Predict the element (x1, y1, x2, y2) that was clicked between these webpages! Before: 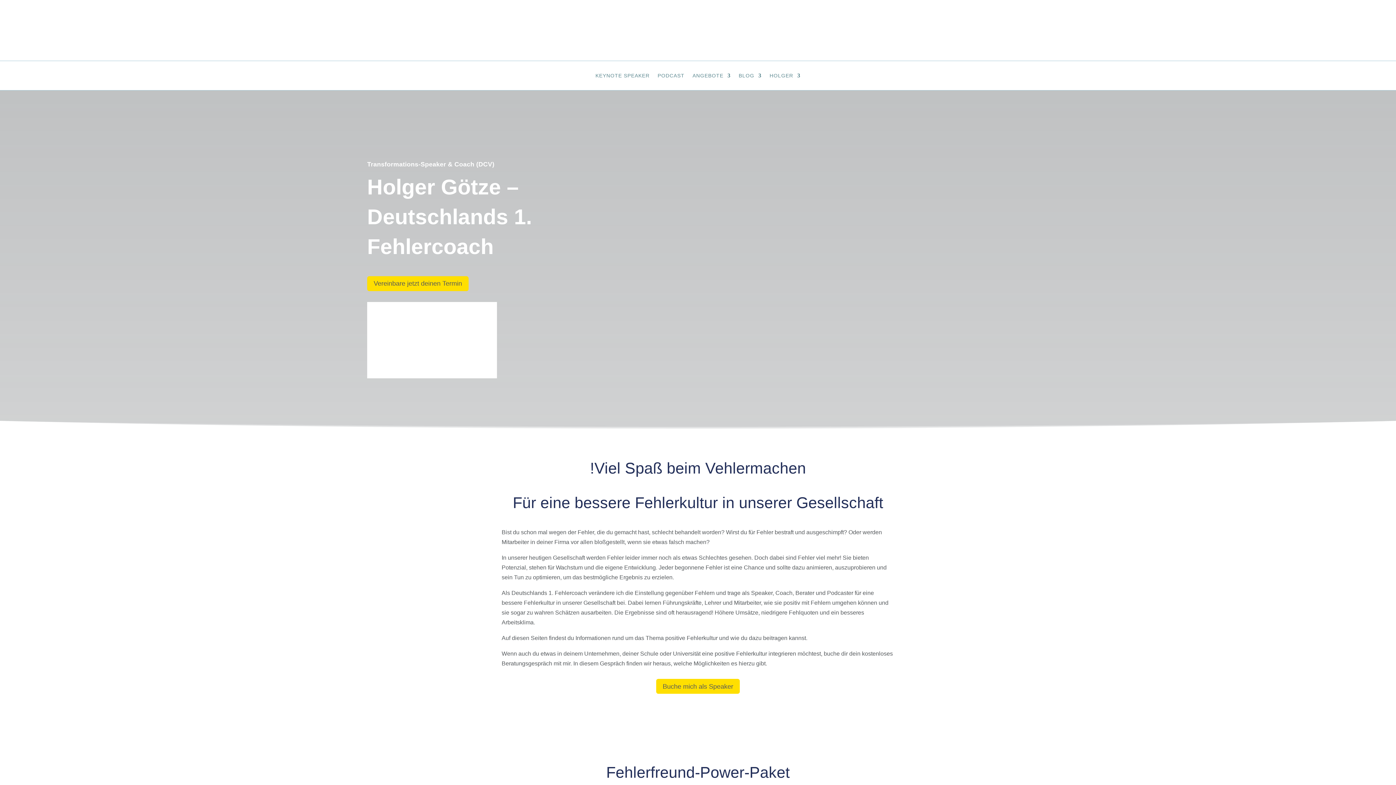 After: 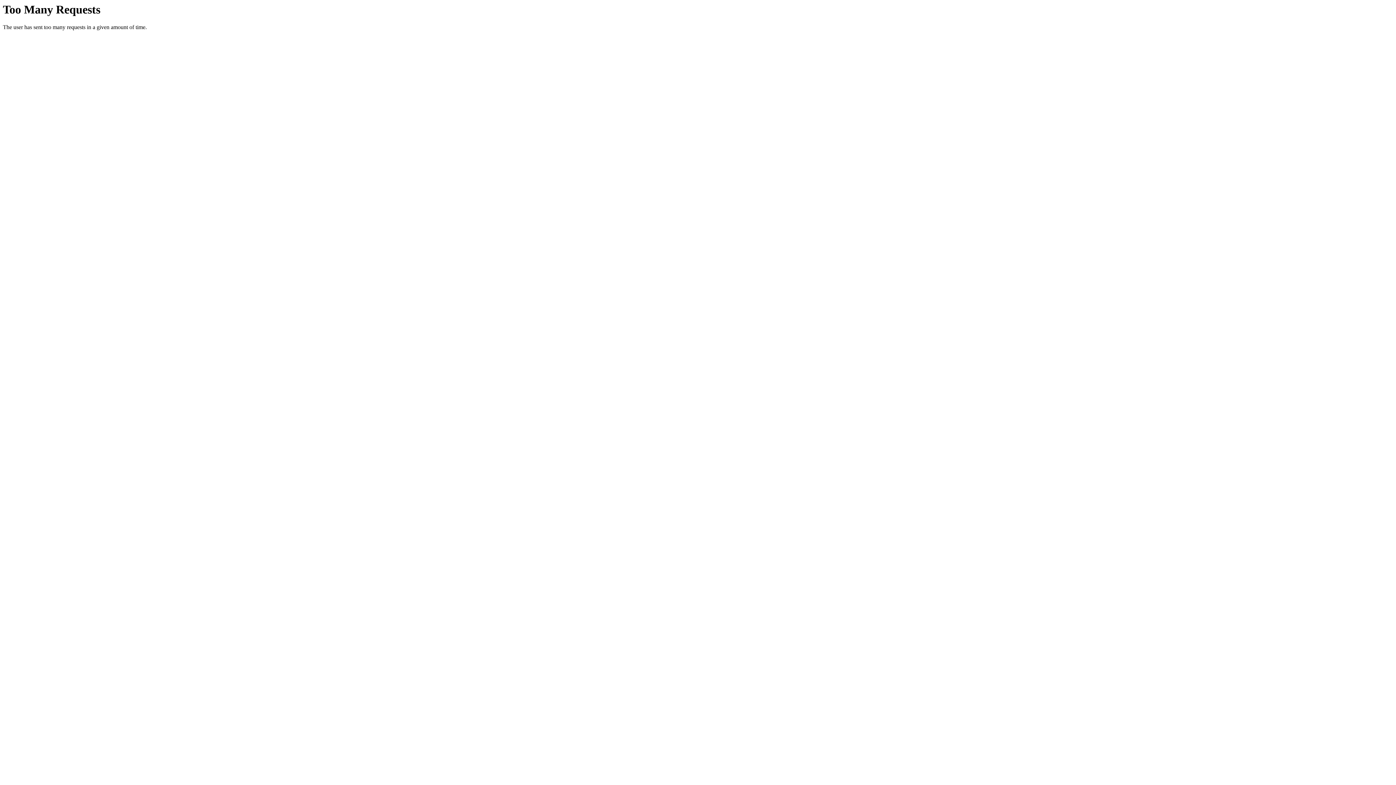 Action: bbox: (645, 60, 751, 66)